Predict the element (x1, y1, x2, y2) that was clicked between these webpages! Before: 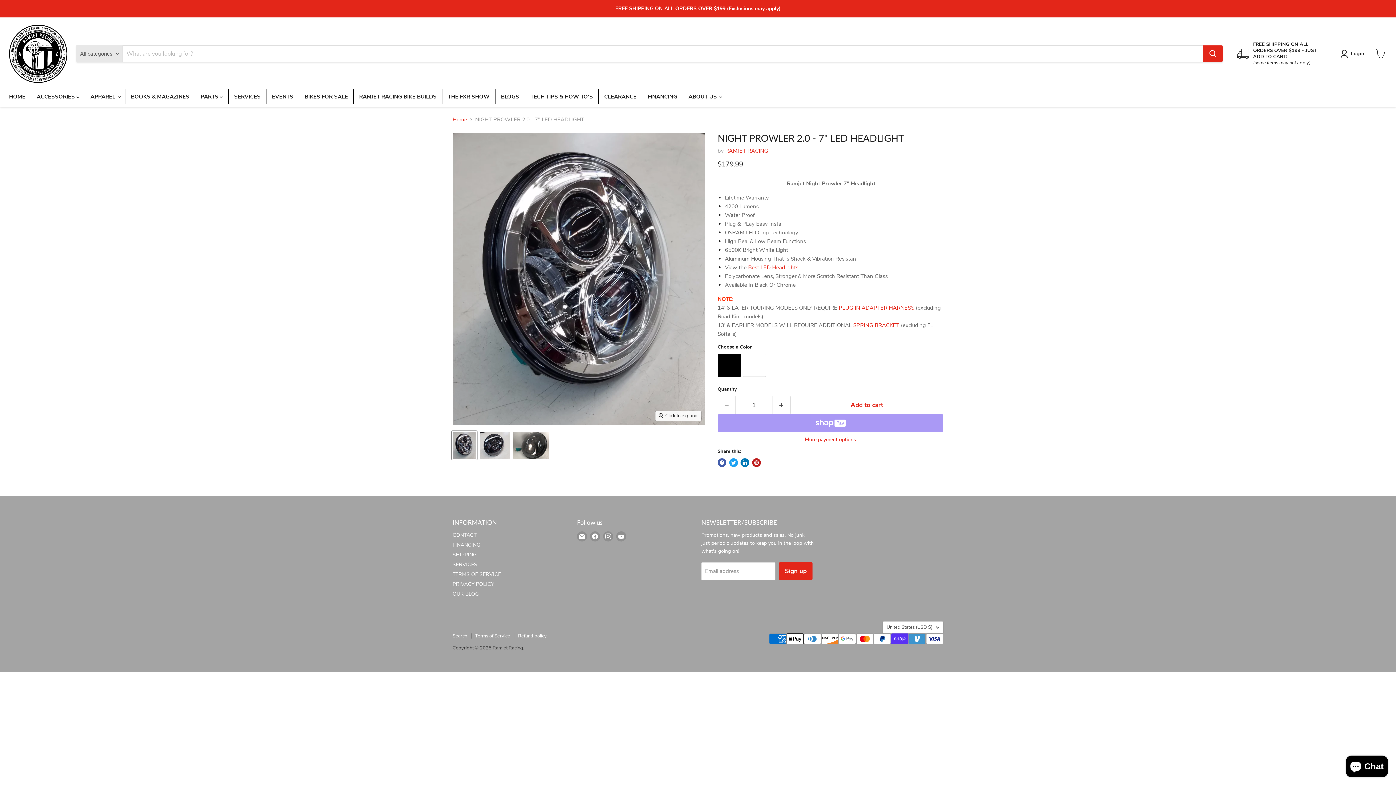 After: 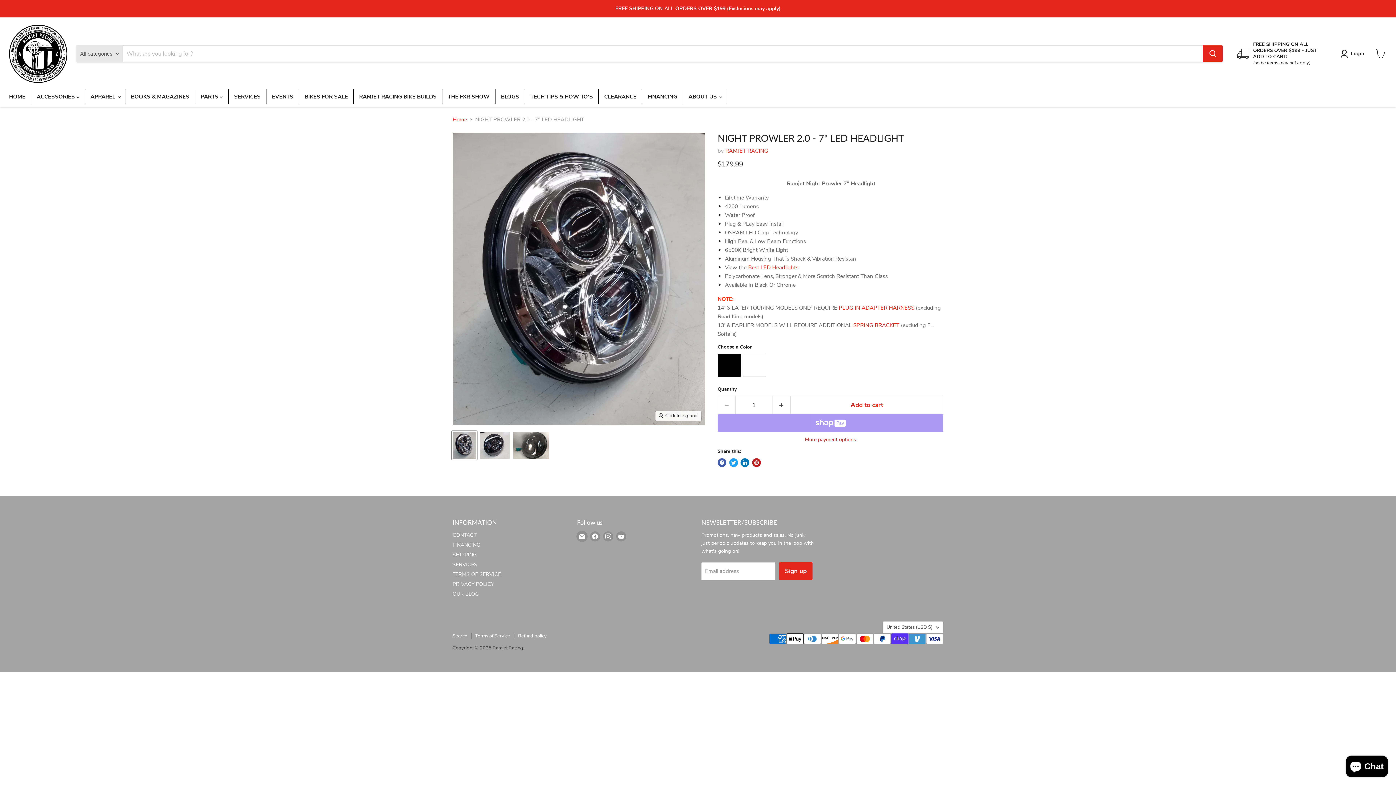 Action: bbox: (577, 531, 587, 541) label: Email Ramjet Racing